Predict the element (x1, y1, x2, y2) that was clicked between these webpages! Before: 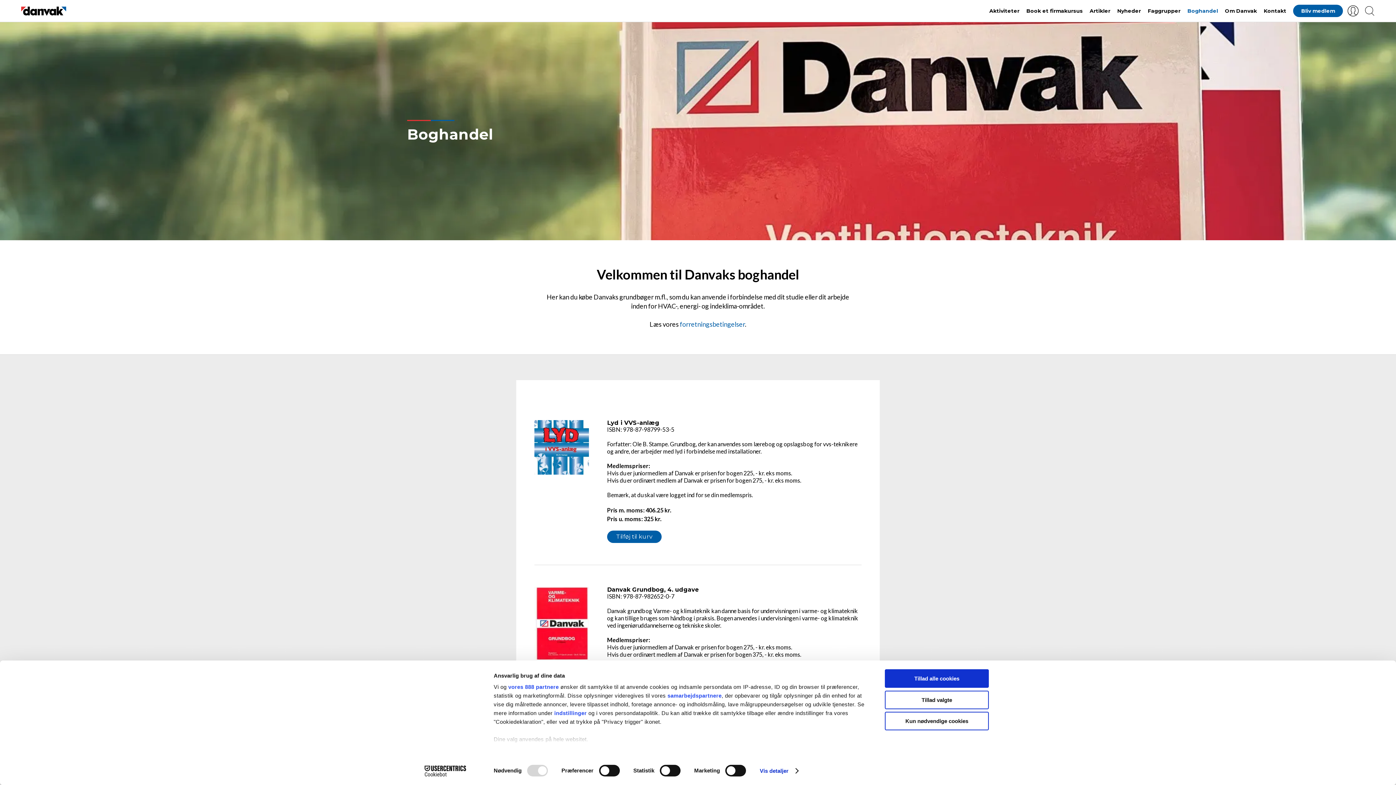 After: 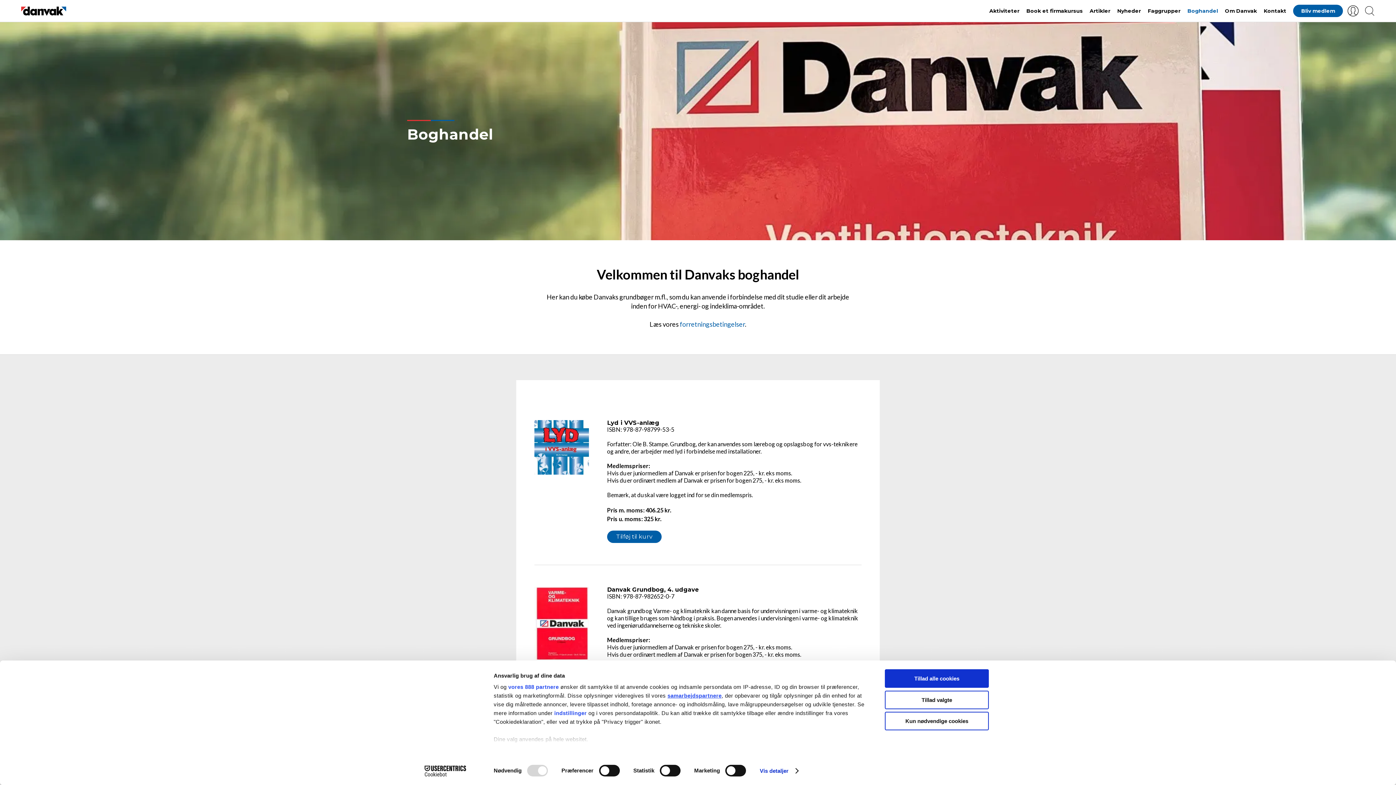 Action: label: samarbejdspartnere bbox: (667, 692, 721, 699)